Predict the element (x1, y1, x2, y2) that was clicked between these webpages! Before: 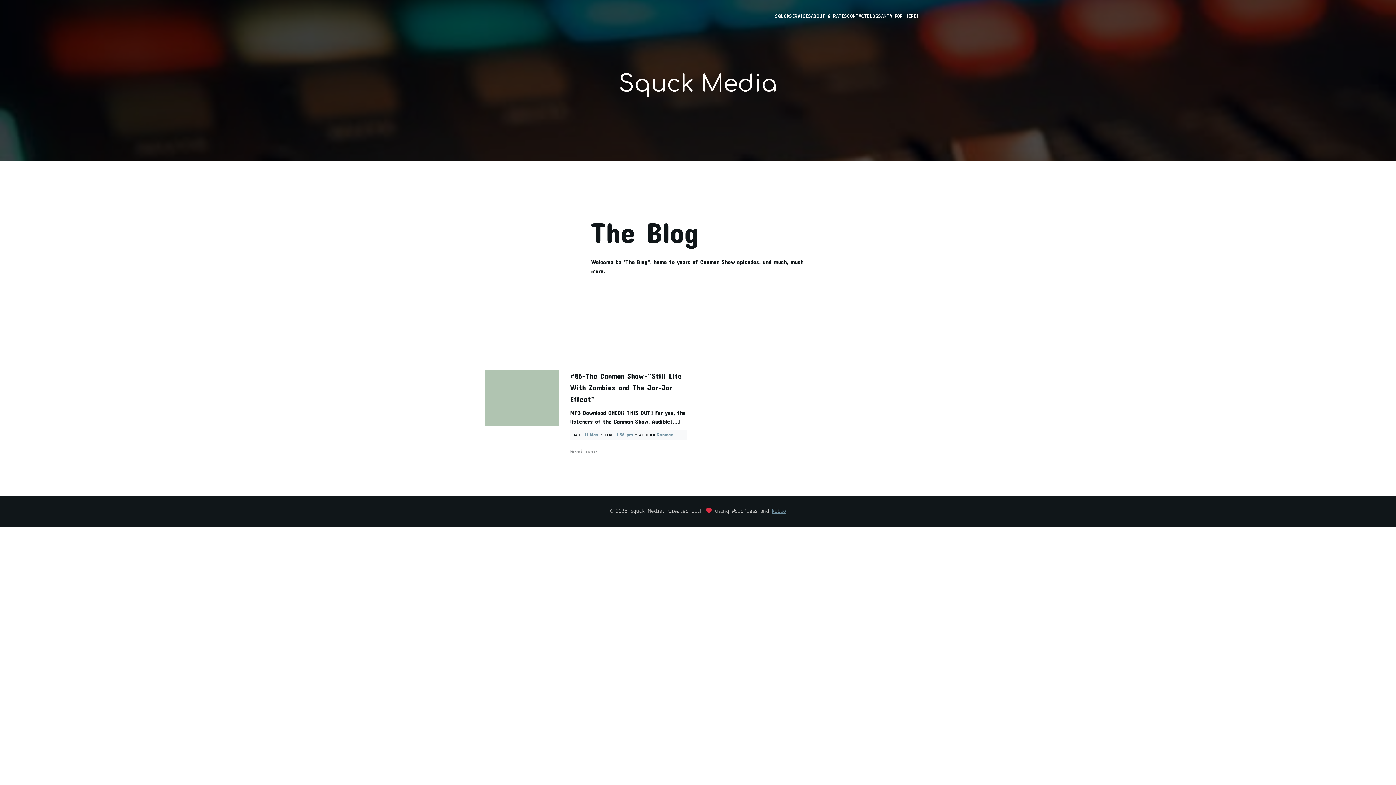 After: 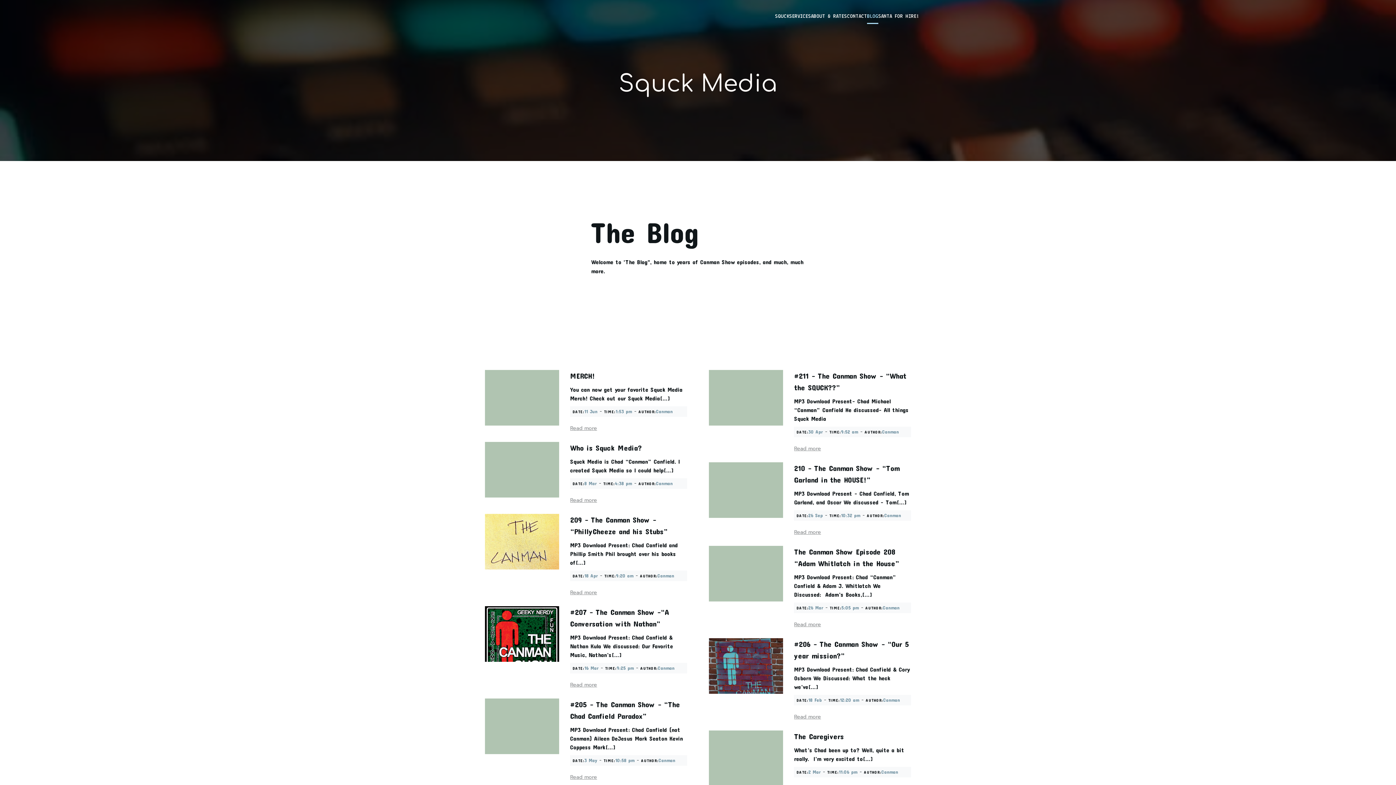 Action: label: BLOG bbox: (867, 8, 878, 23)